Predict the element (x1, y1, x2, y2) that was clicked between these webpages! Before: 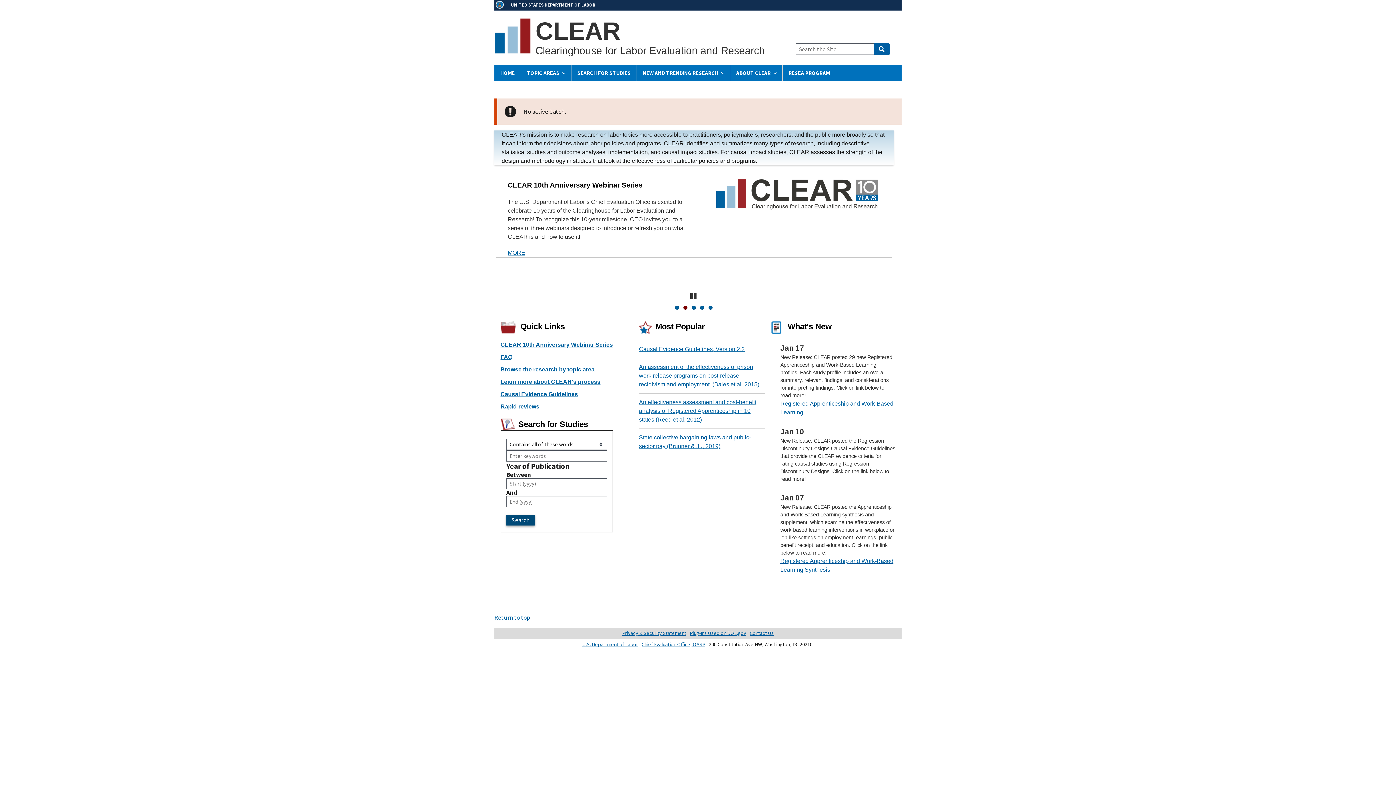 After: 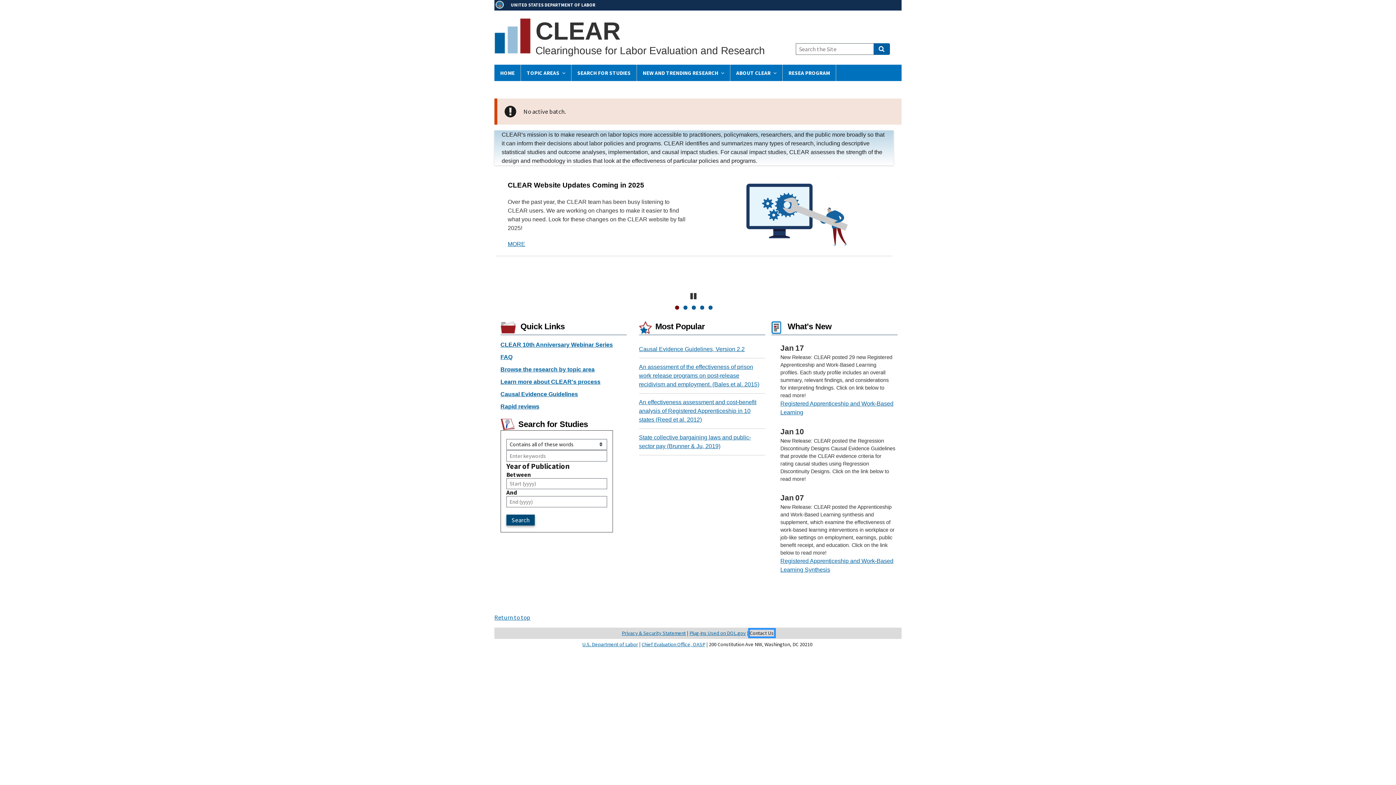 Action: label: Contact Us bbox: (750, 630, 774, 636)